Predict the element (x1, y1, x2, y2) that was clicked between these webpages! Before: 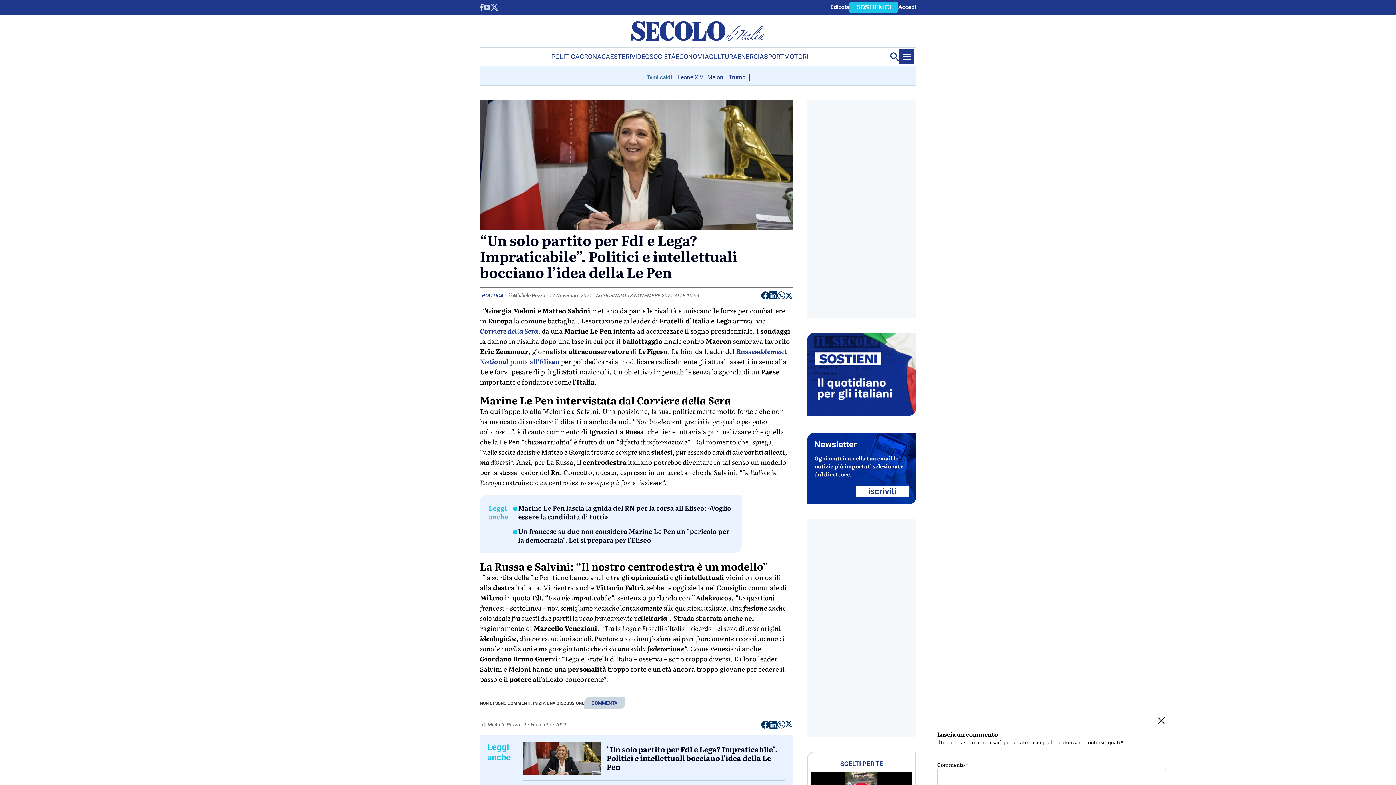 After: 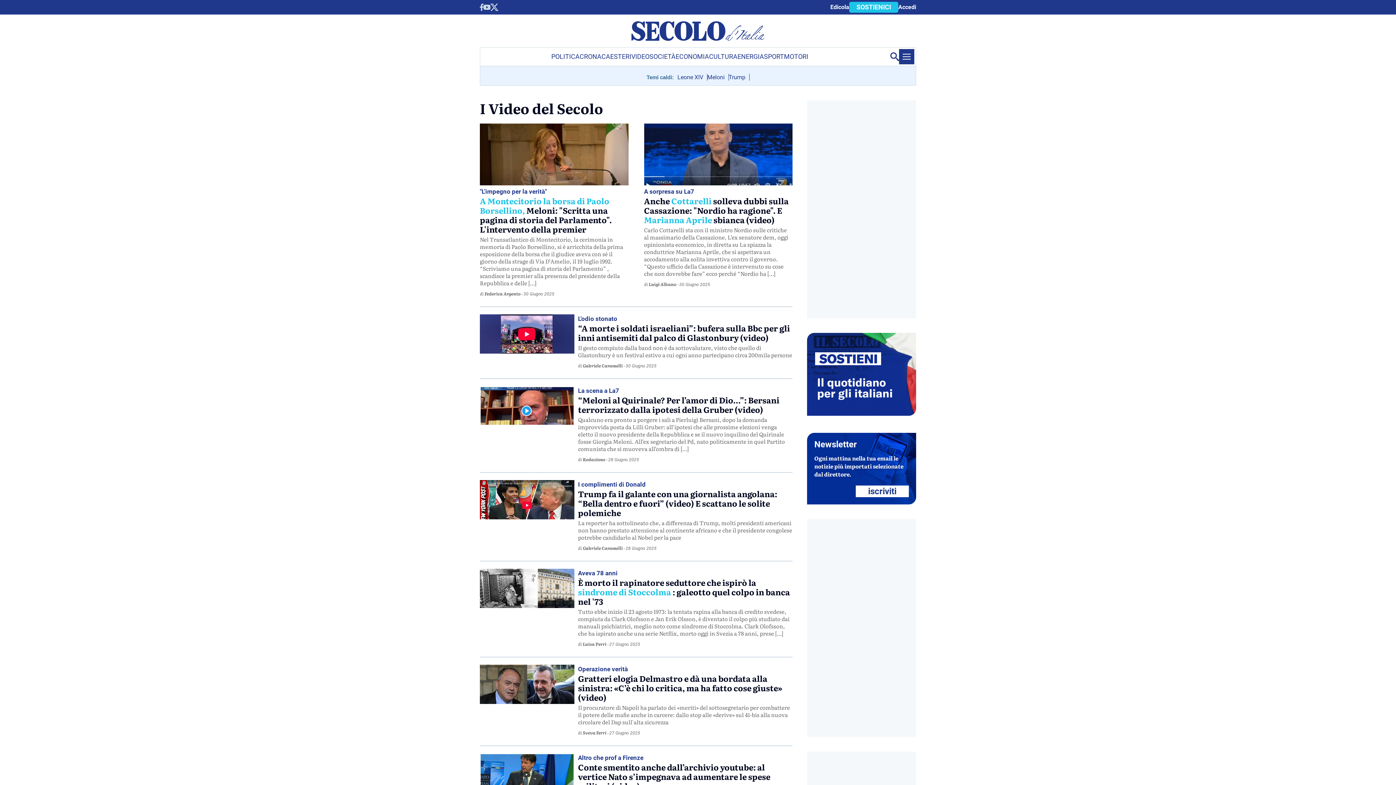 Action: bbox: (631, 47, 649, 65) label: VIDEO